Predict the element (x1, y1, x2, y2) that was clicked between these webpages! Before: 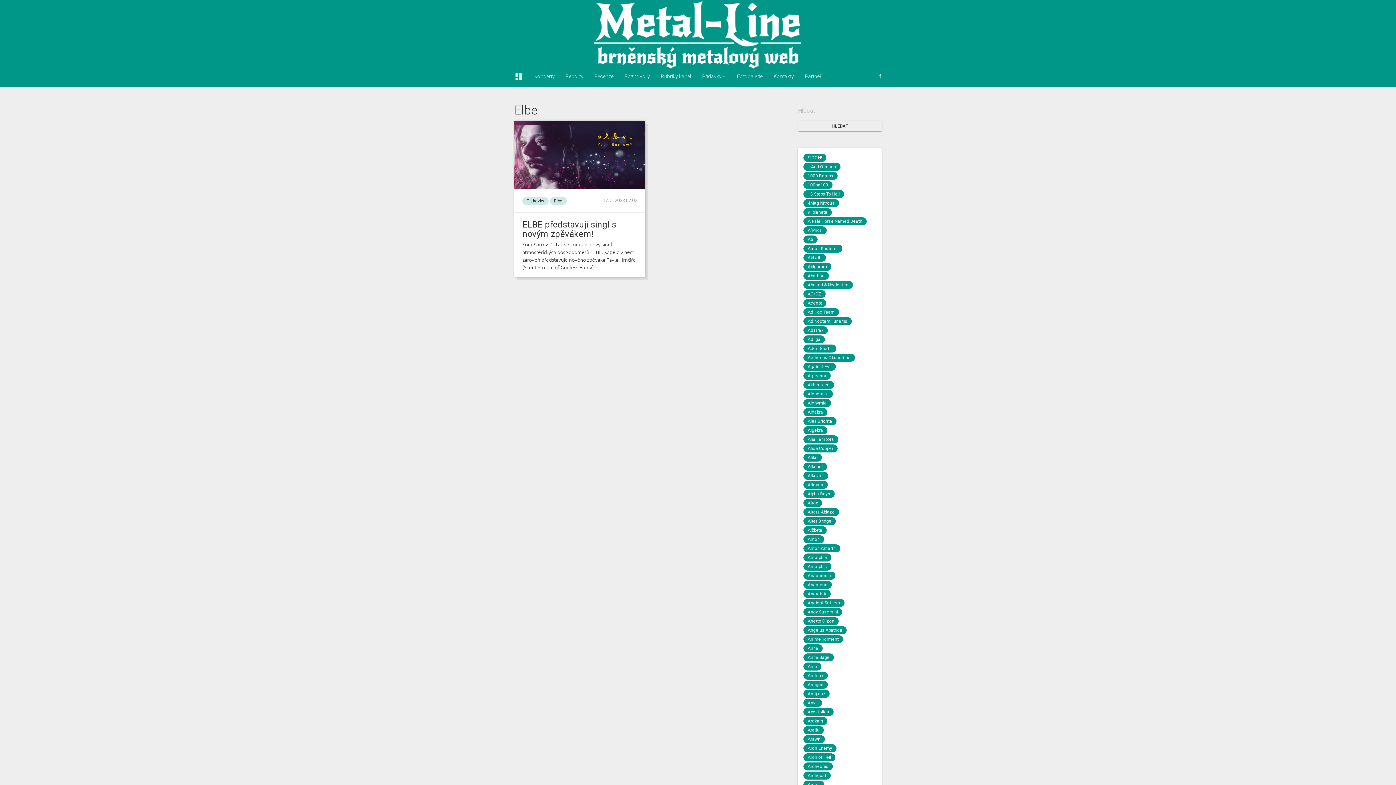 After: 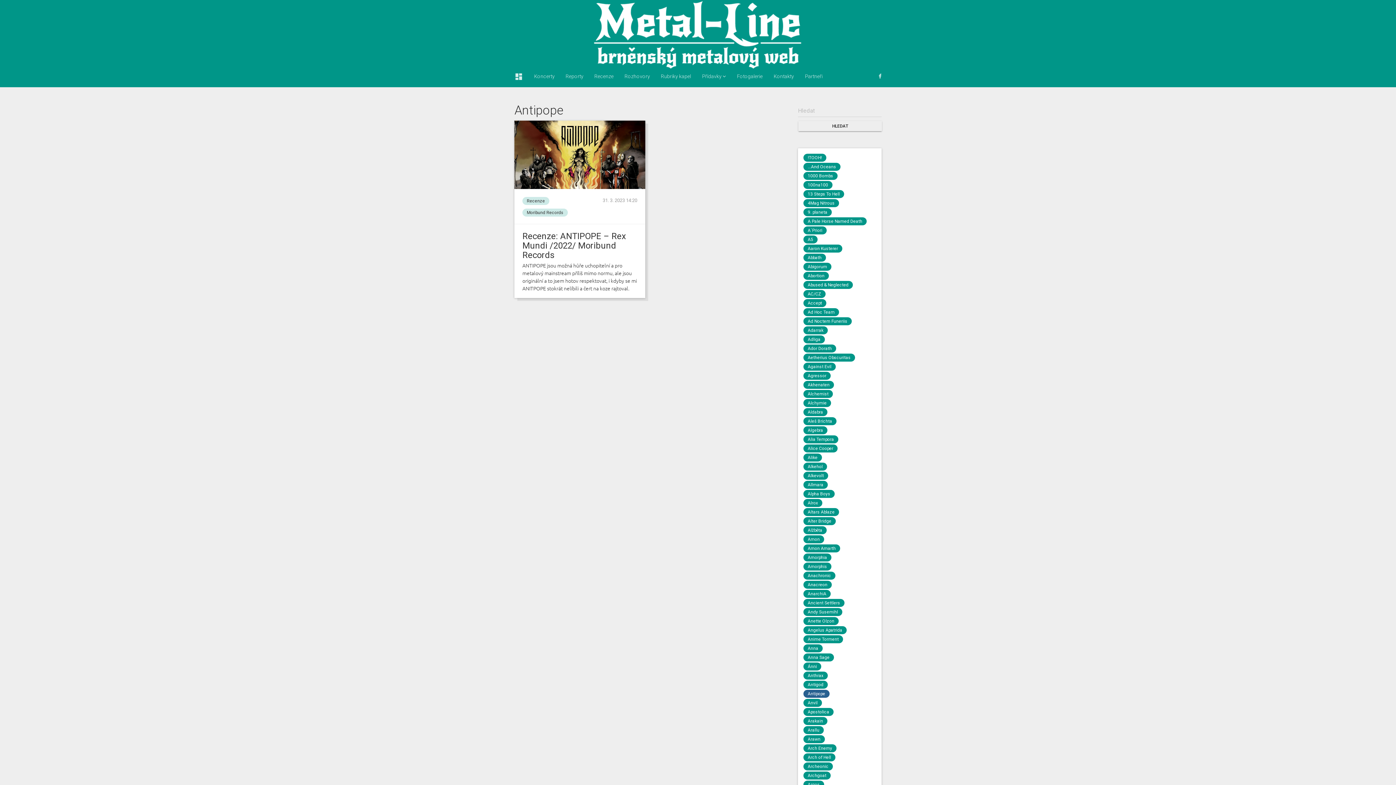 Action: bbox: (803, 690, 829, 698) label: Antipope